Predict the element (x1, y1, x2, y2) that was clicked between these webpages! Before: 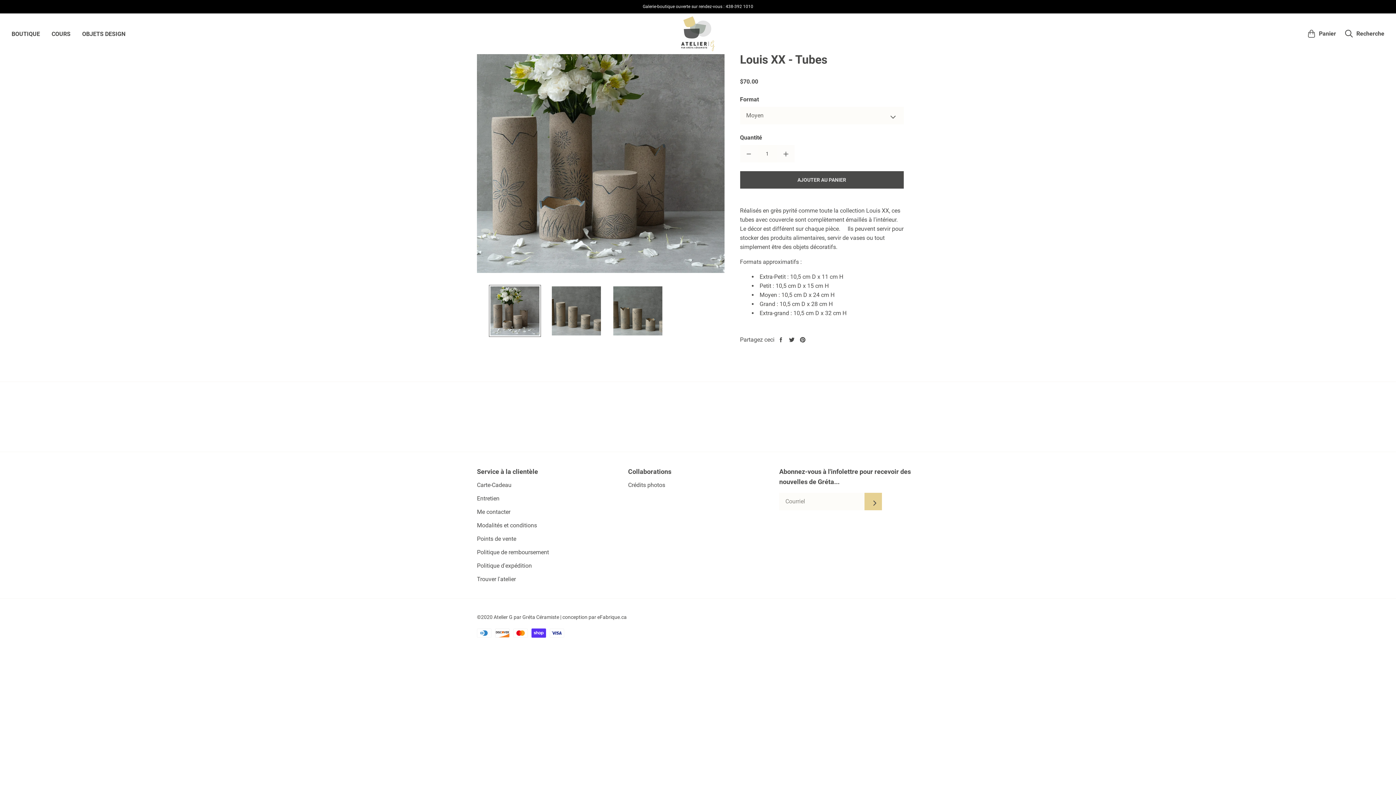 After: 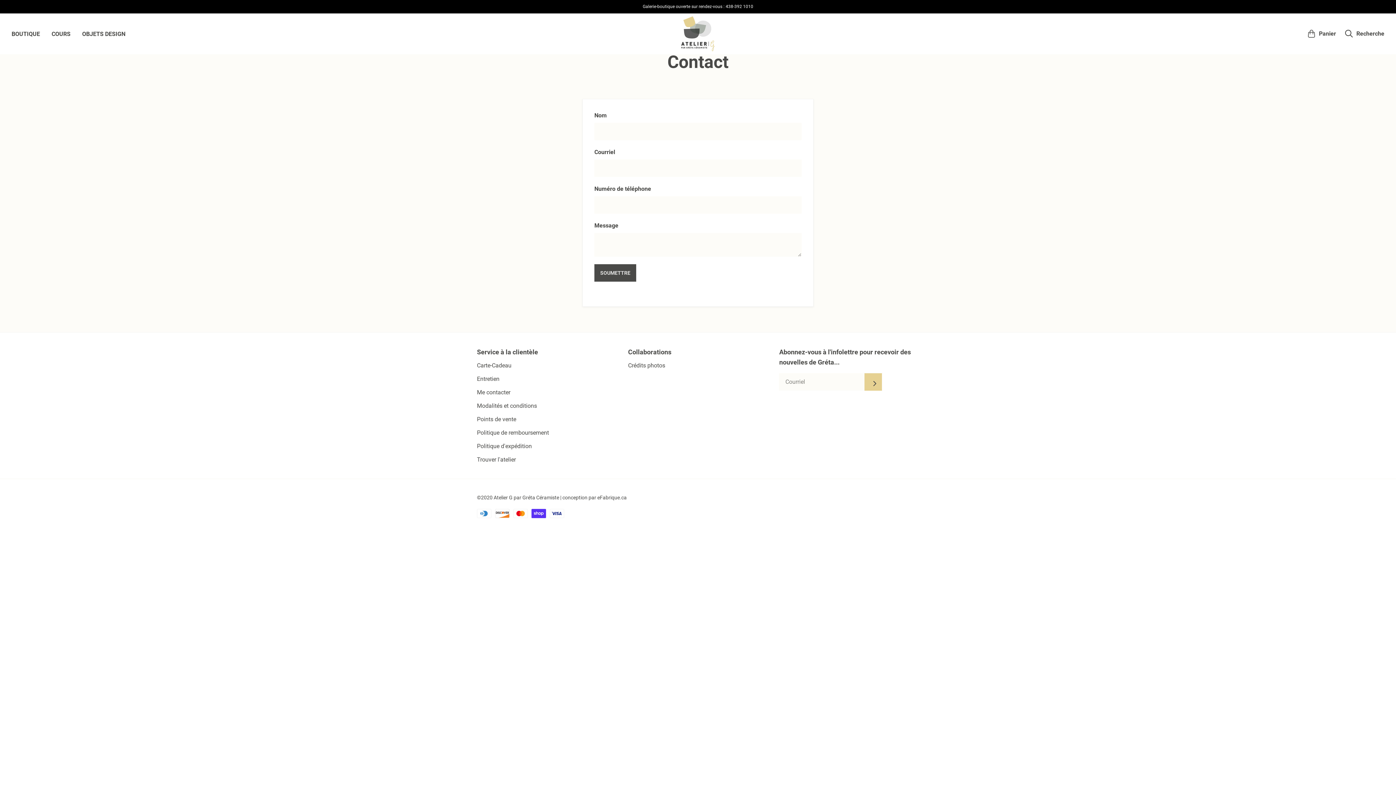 Action: label: Me contacter bbox: (477, 508, 510, 515)